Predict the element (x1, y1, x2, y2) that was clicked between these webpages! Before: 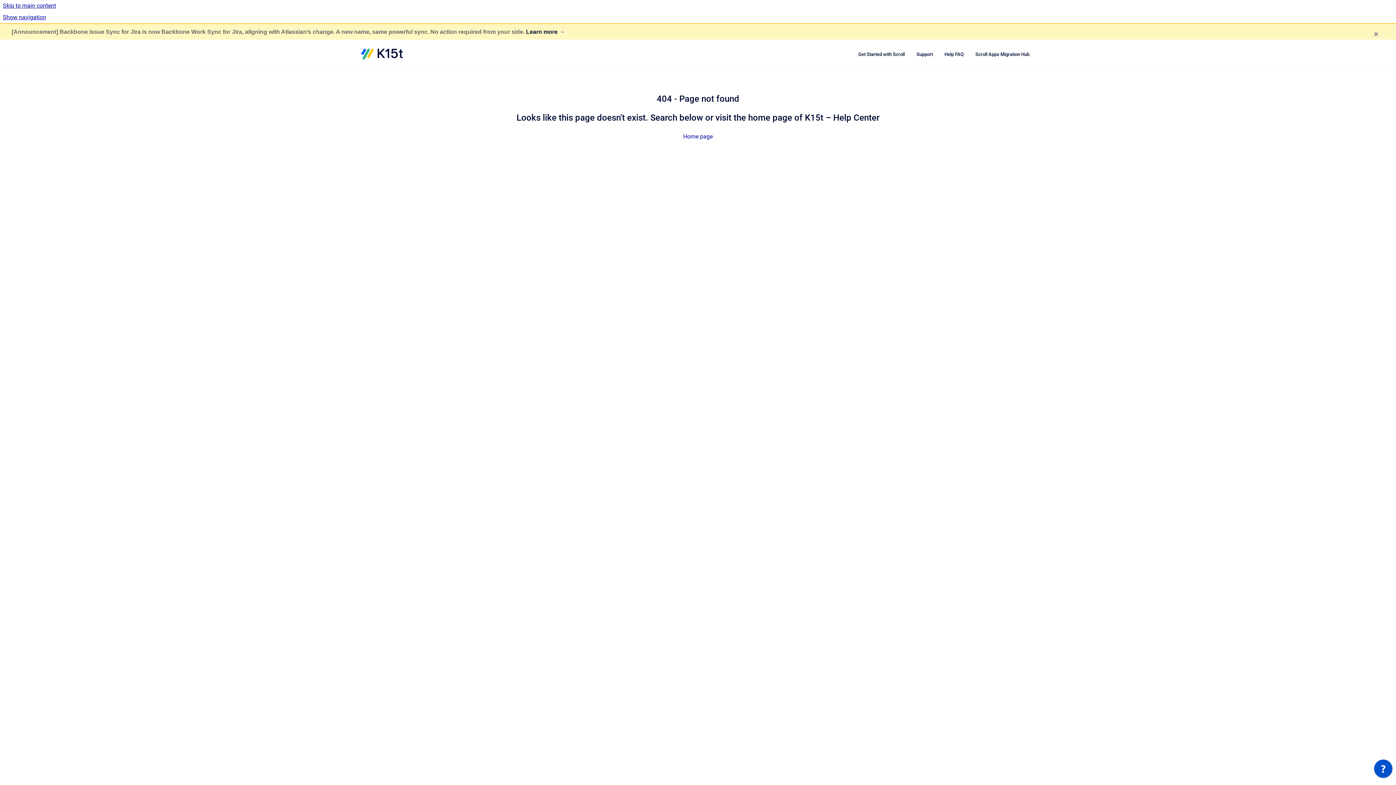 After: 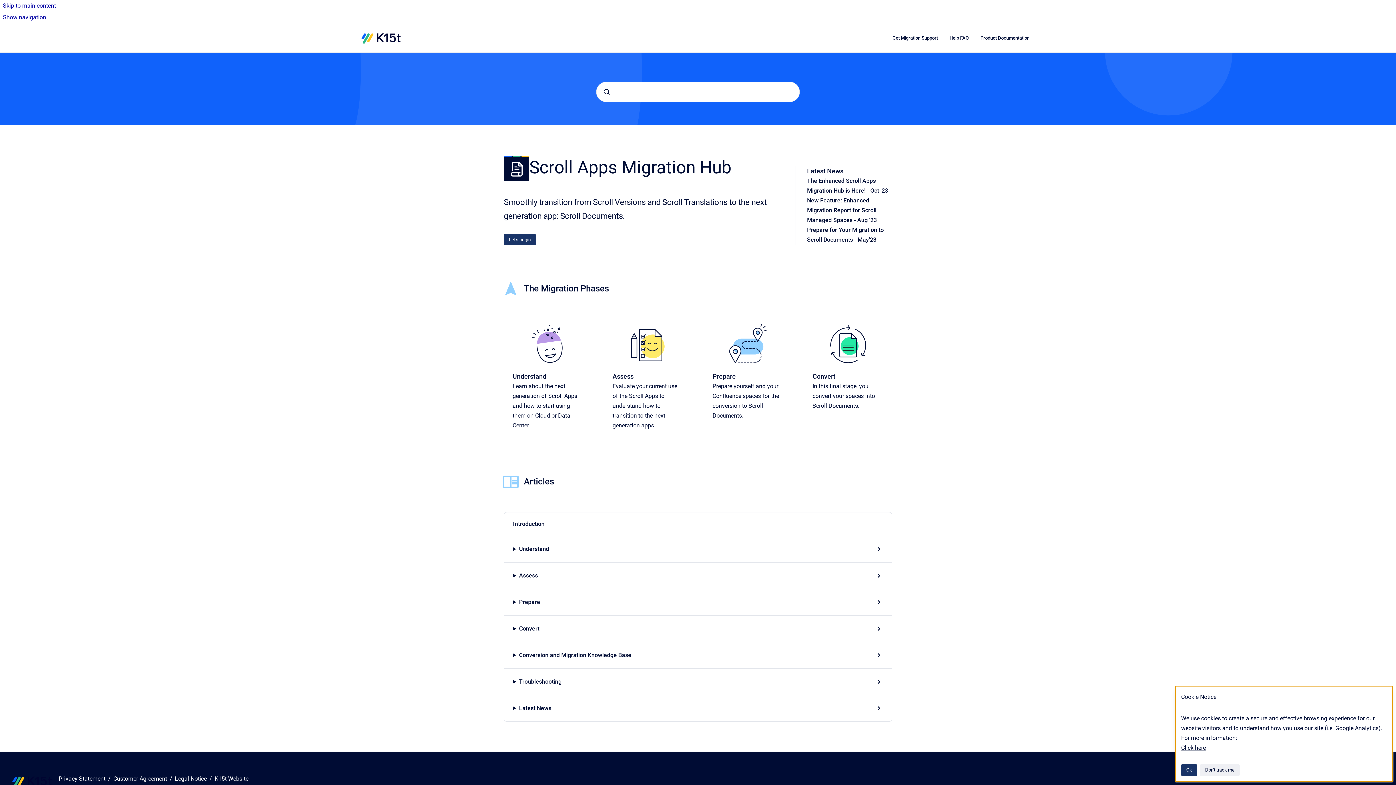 Action: bbox: (969, 46, 1035, 62) label: Scroll Apps Migration Hub